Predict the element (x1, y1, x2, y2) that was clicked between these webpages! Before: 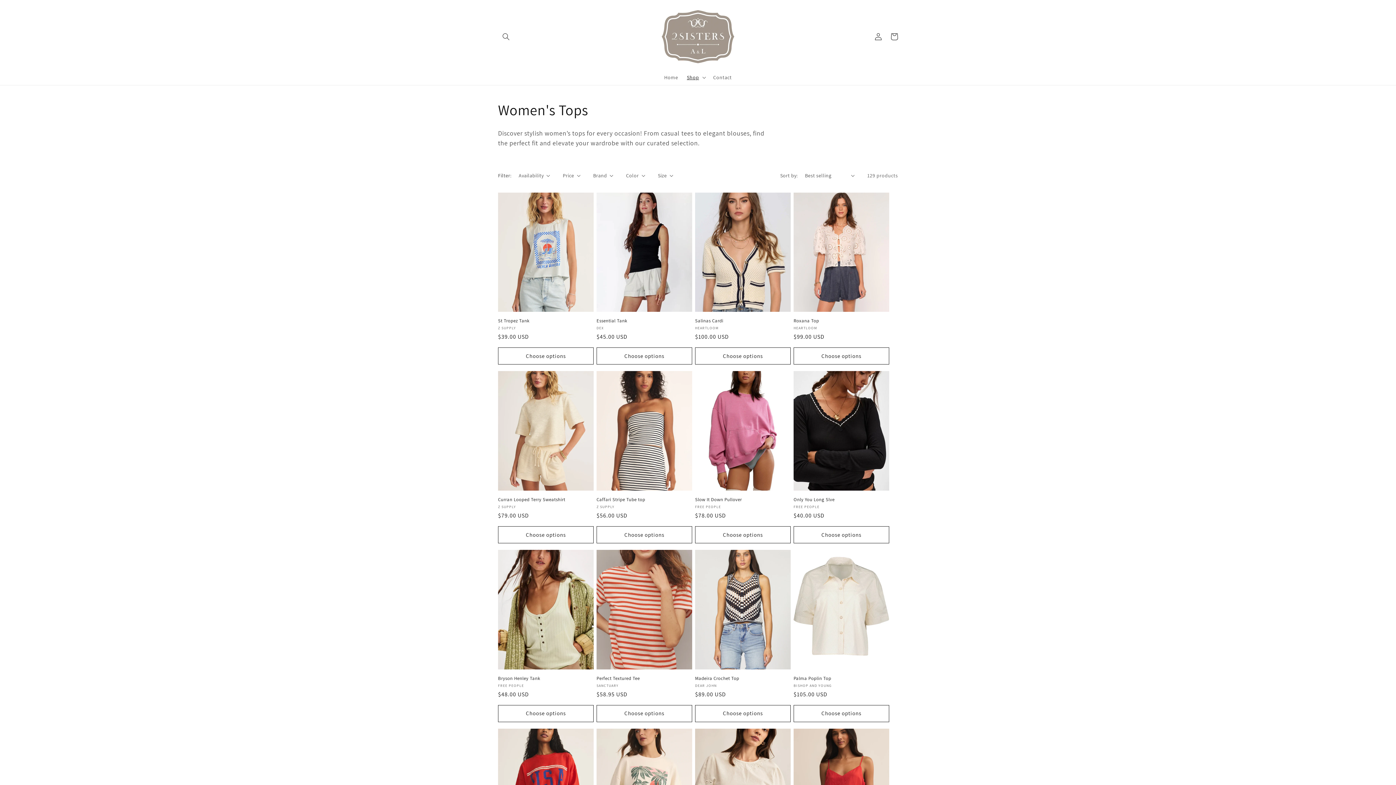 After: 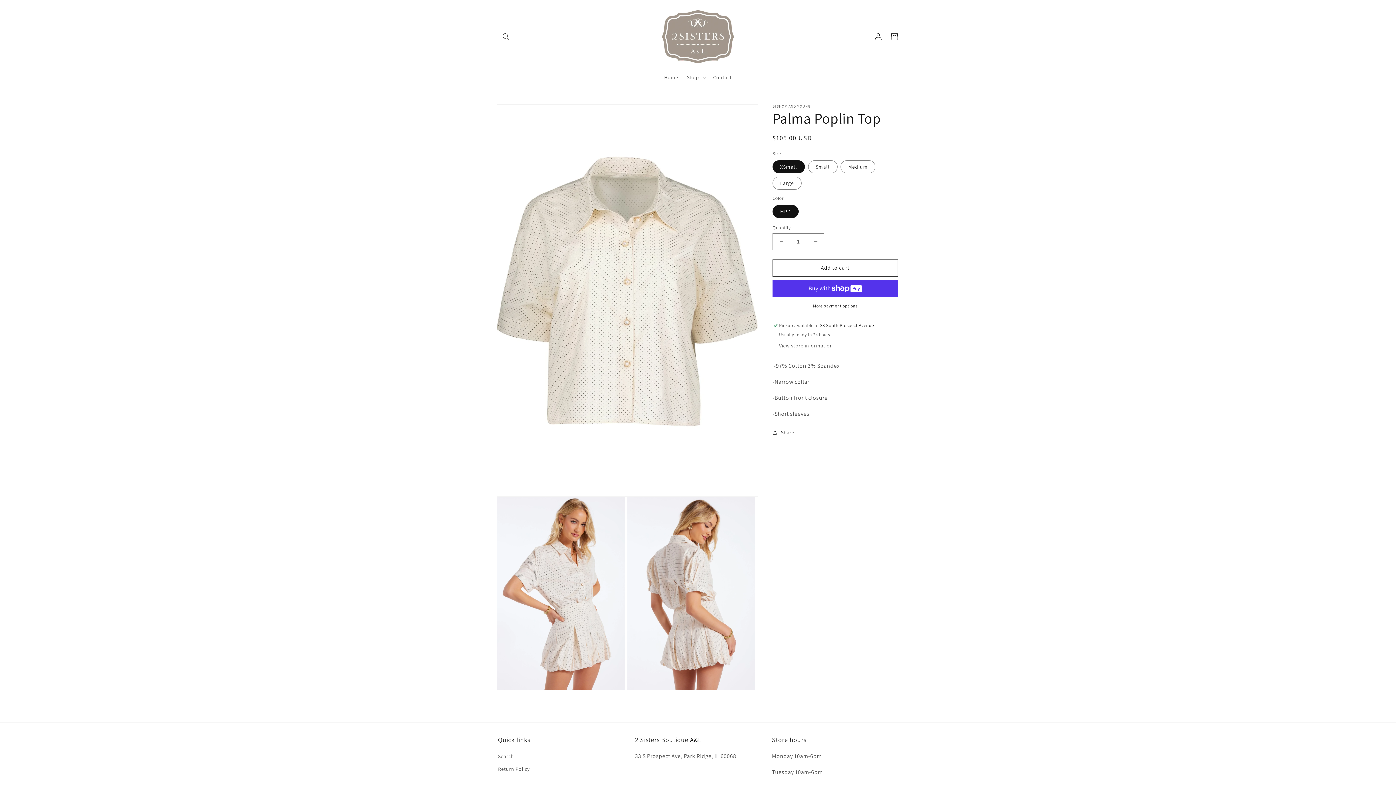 Action: label: Palma Poplin Top bbox: (793, 675, 889, 681)